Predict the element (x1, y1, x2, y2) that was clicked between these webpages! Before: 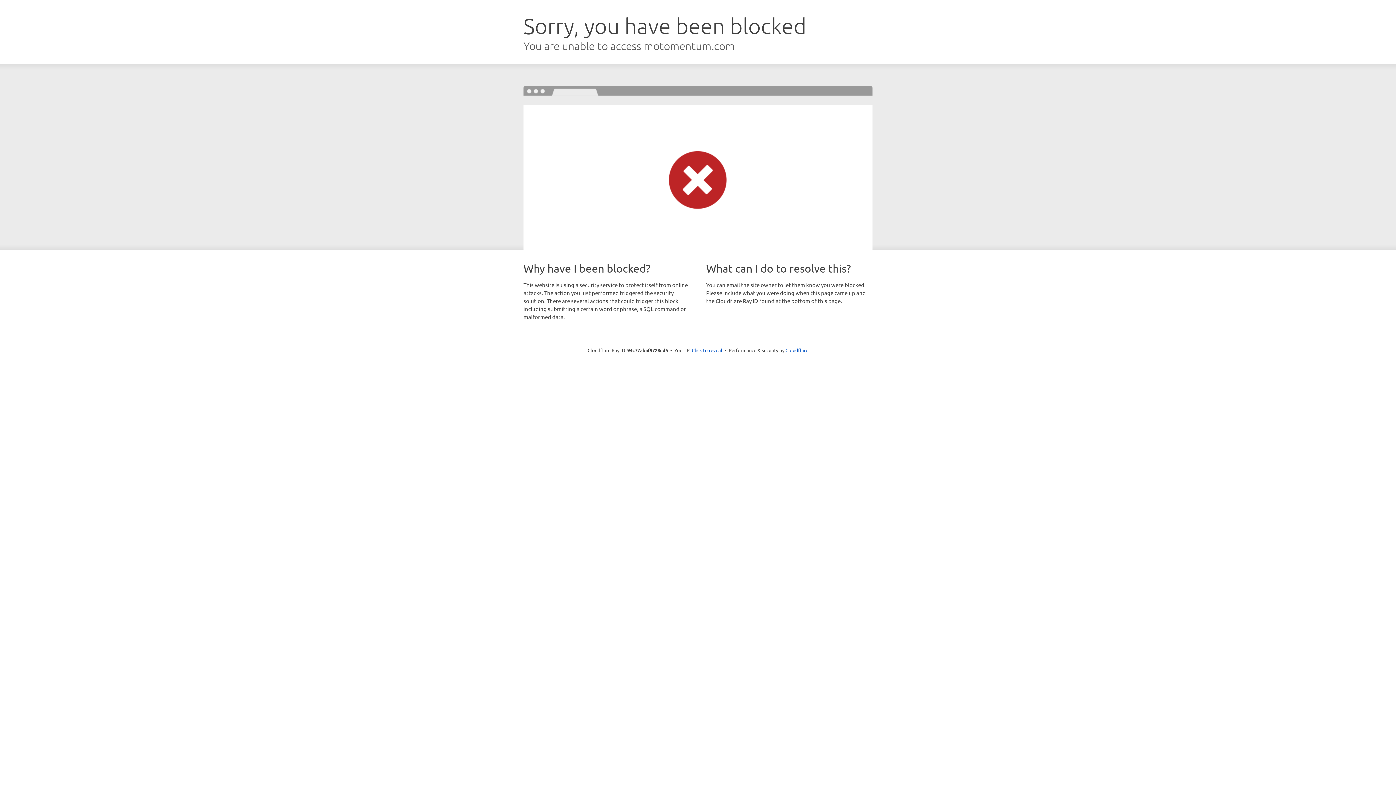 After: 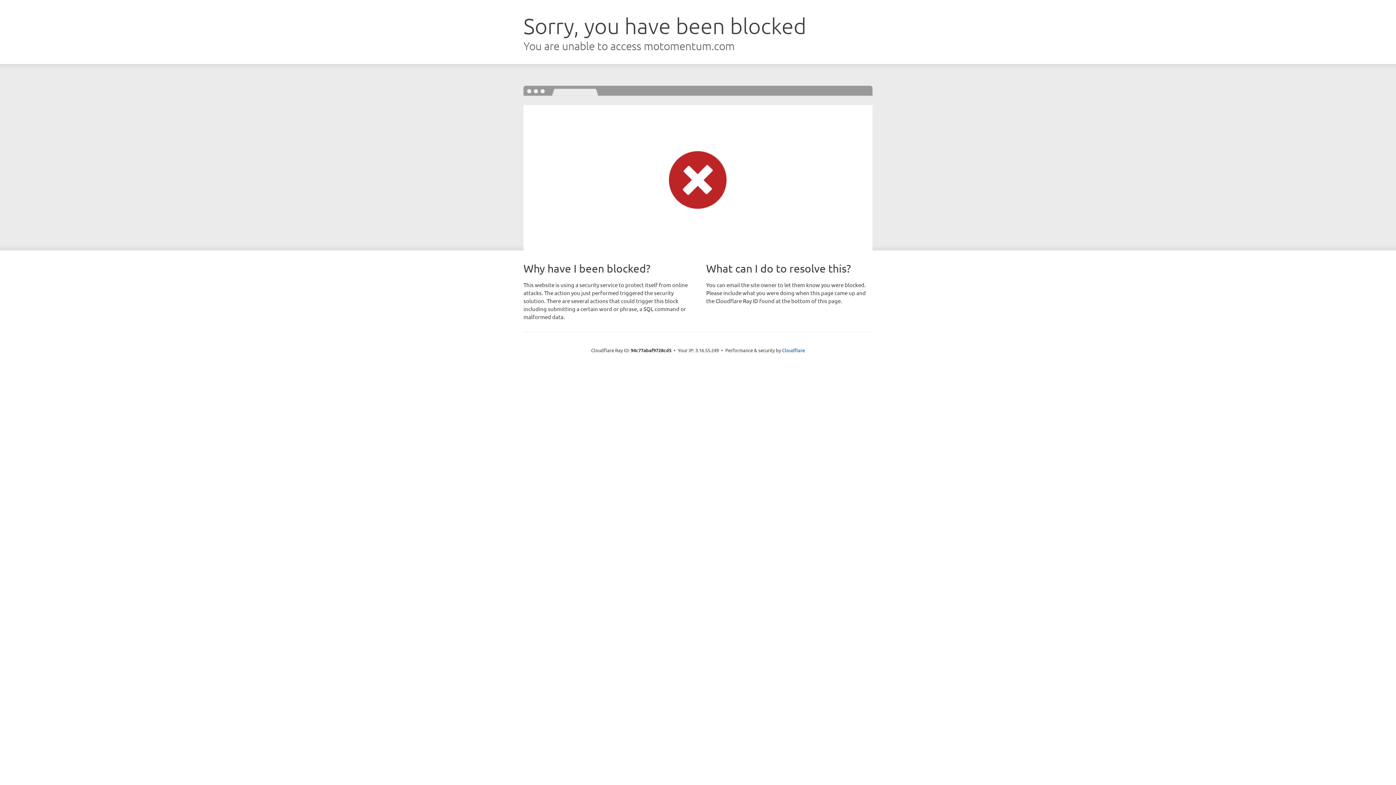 Action: bbox: (692, 346, 722, 353) label: Click to reveal